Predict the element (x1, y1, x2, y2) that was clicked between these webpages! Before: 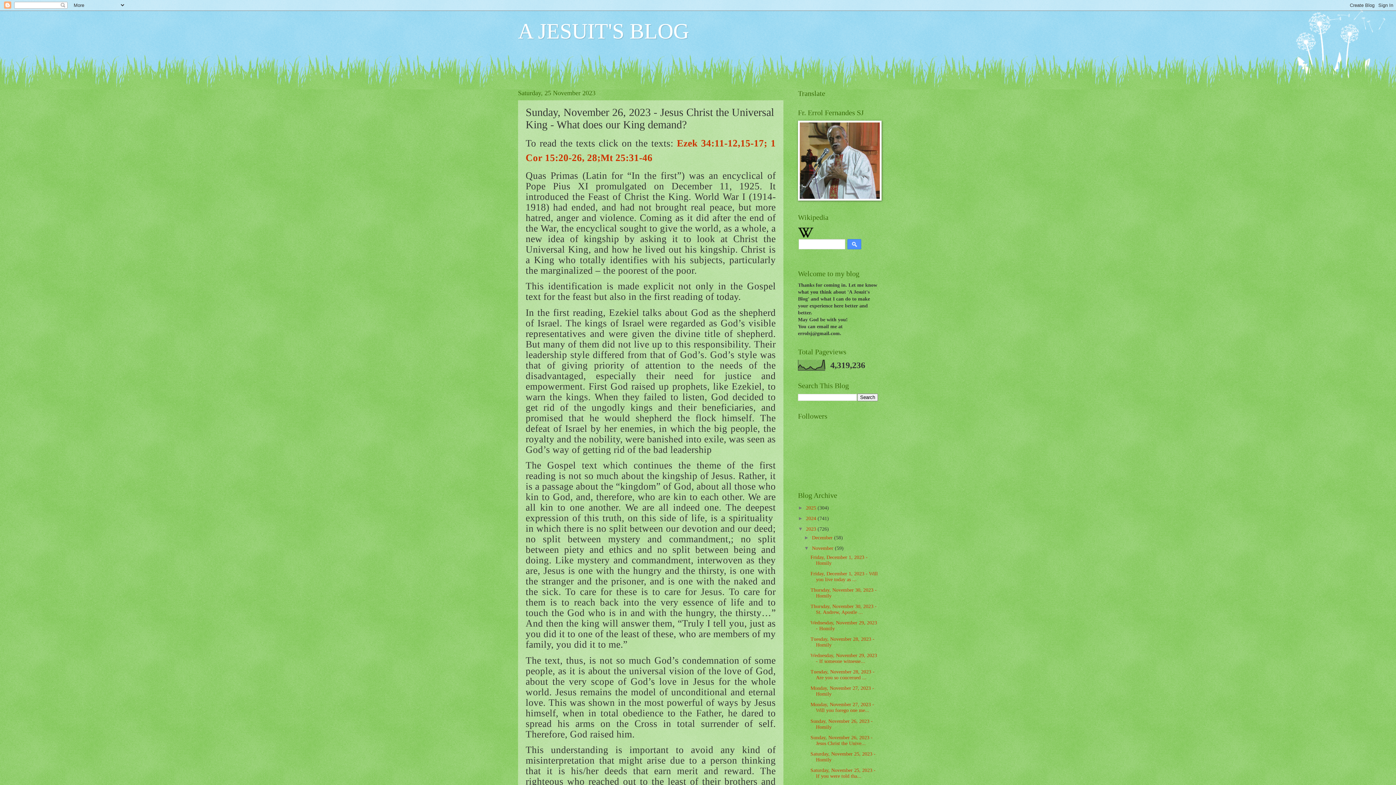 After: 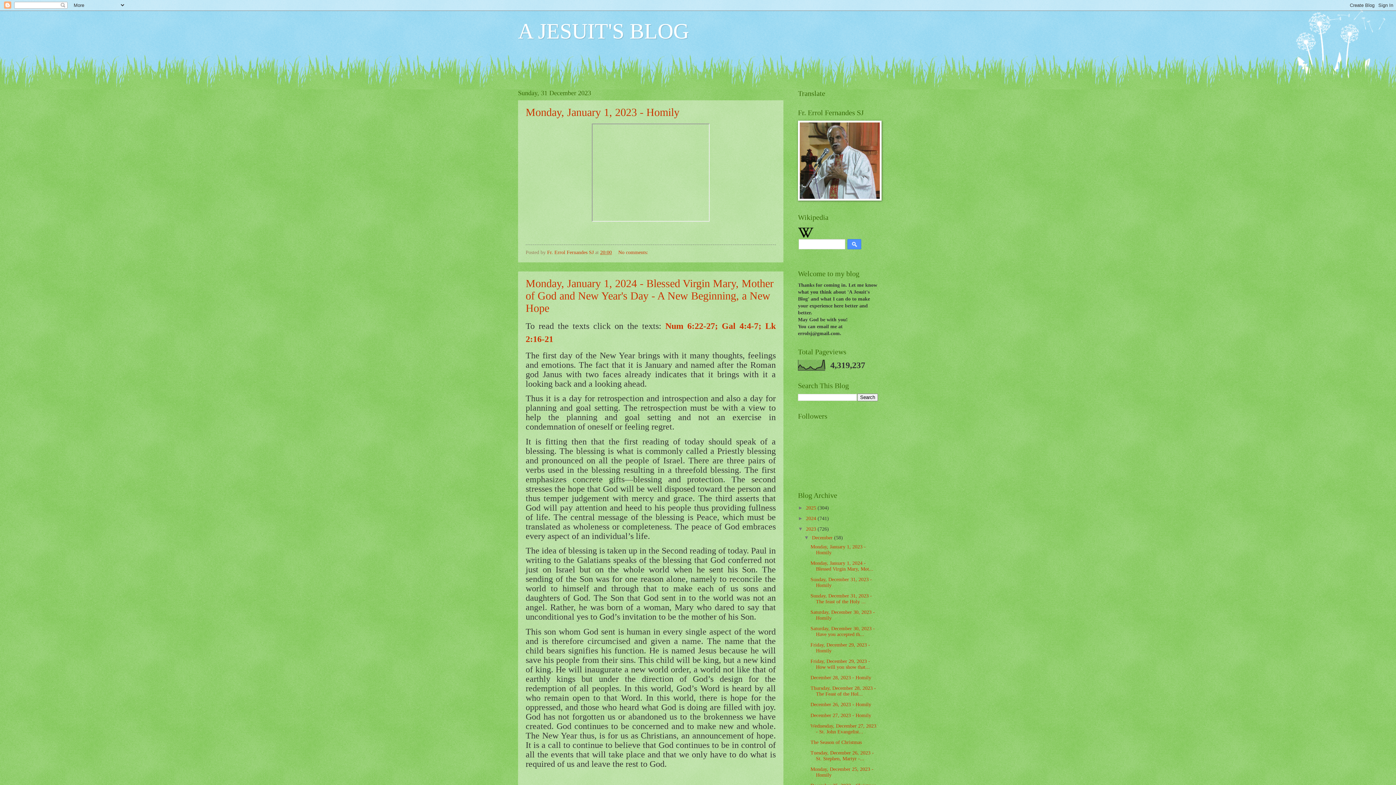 Action: label: 2023  bbox: (806, 526, 817, 532)